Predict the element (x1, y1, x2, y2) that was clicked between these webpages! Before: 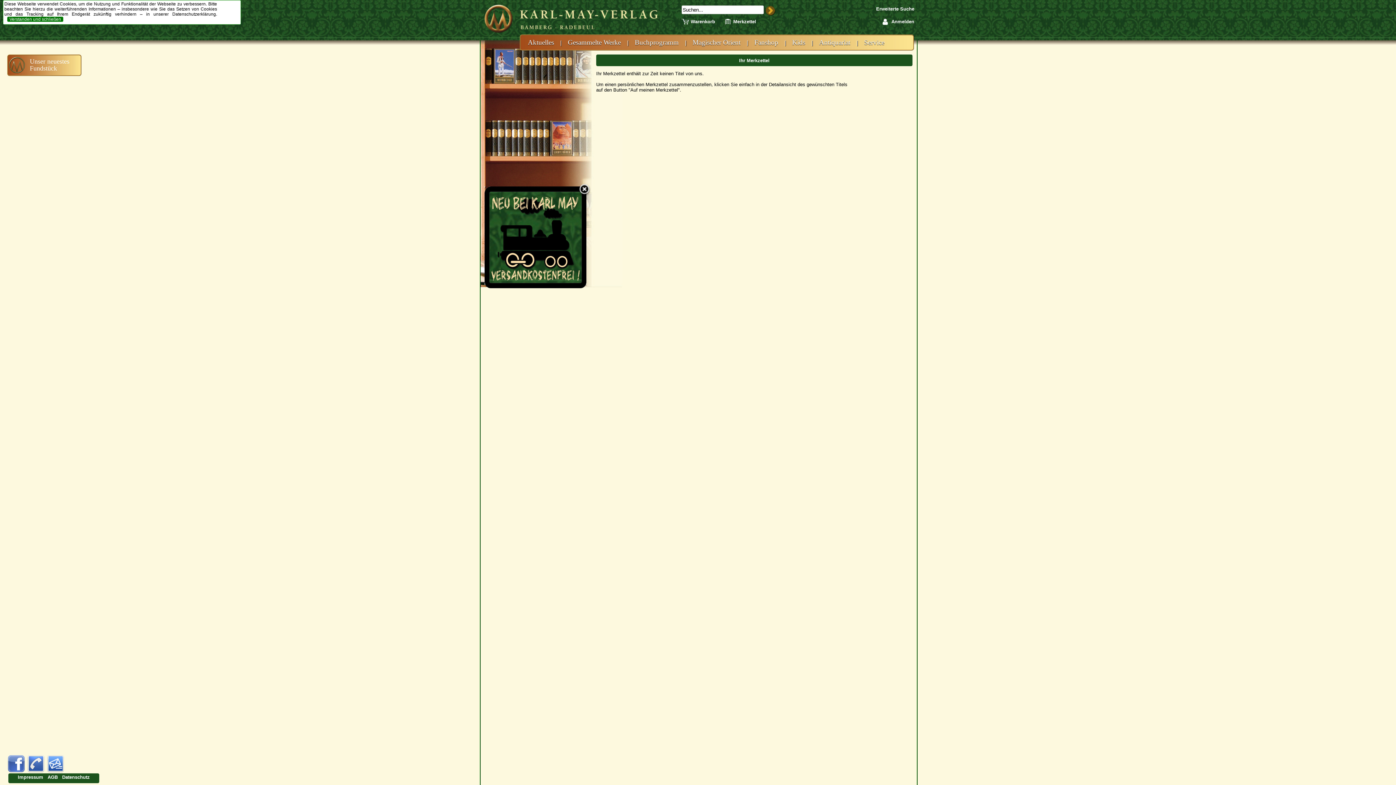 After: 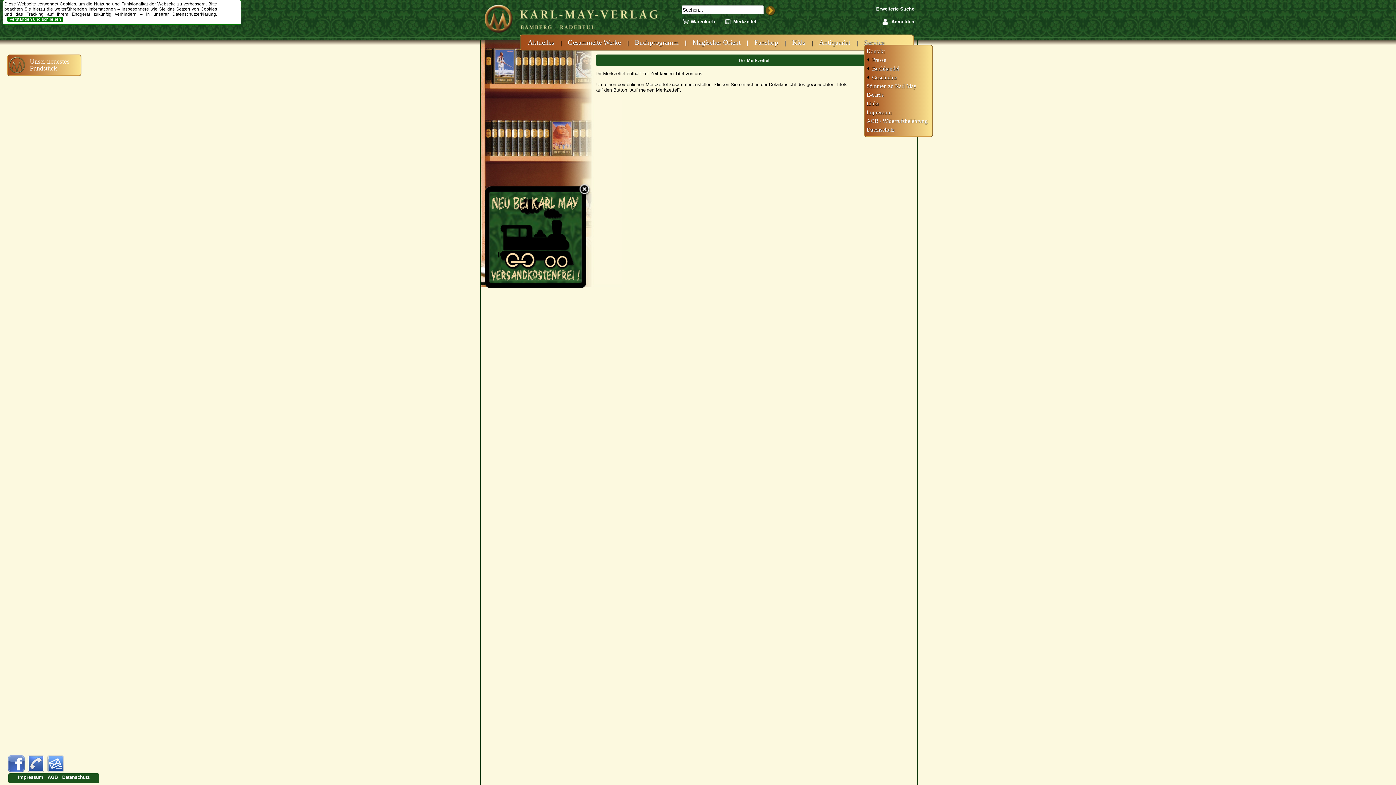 Action: label: Service bbox: (864, 40, 884, 44)